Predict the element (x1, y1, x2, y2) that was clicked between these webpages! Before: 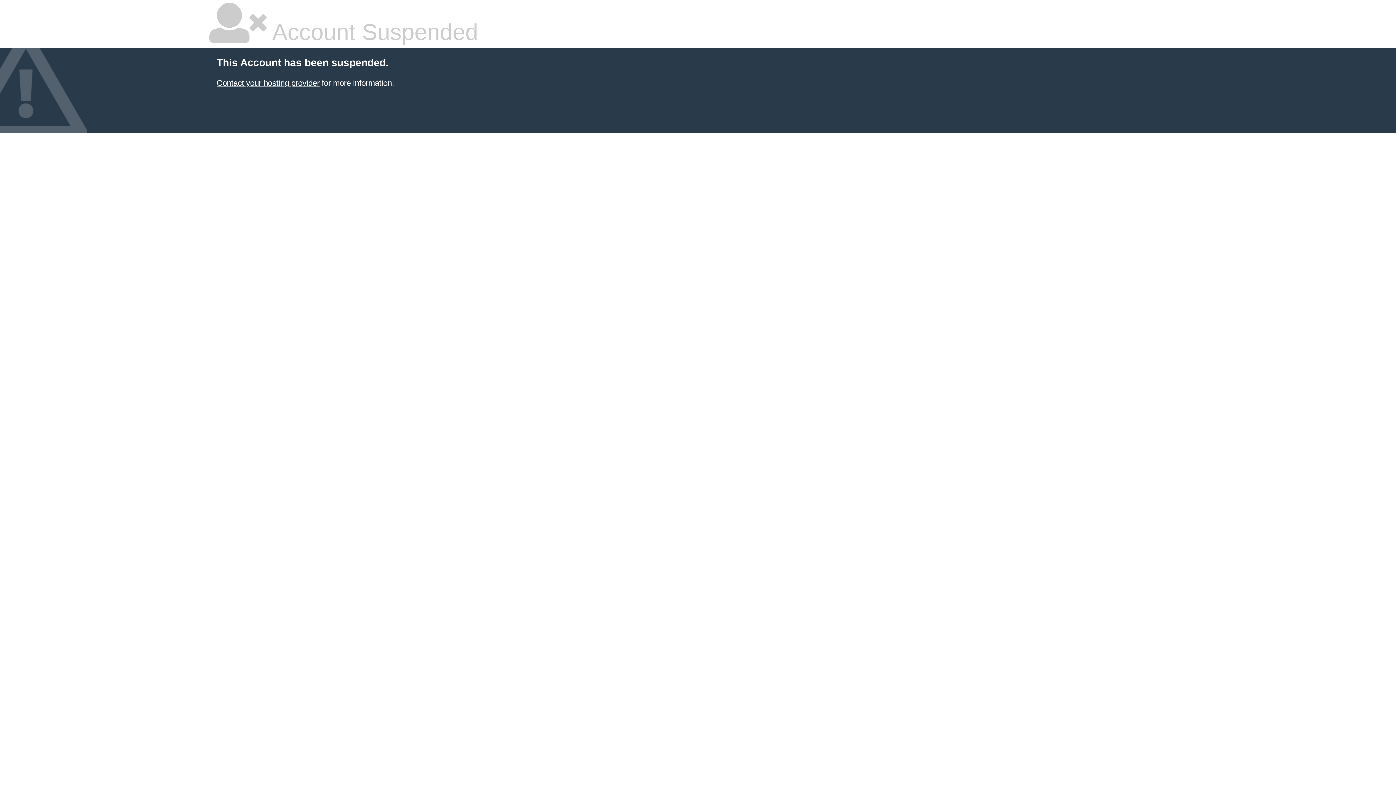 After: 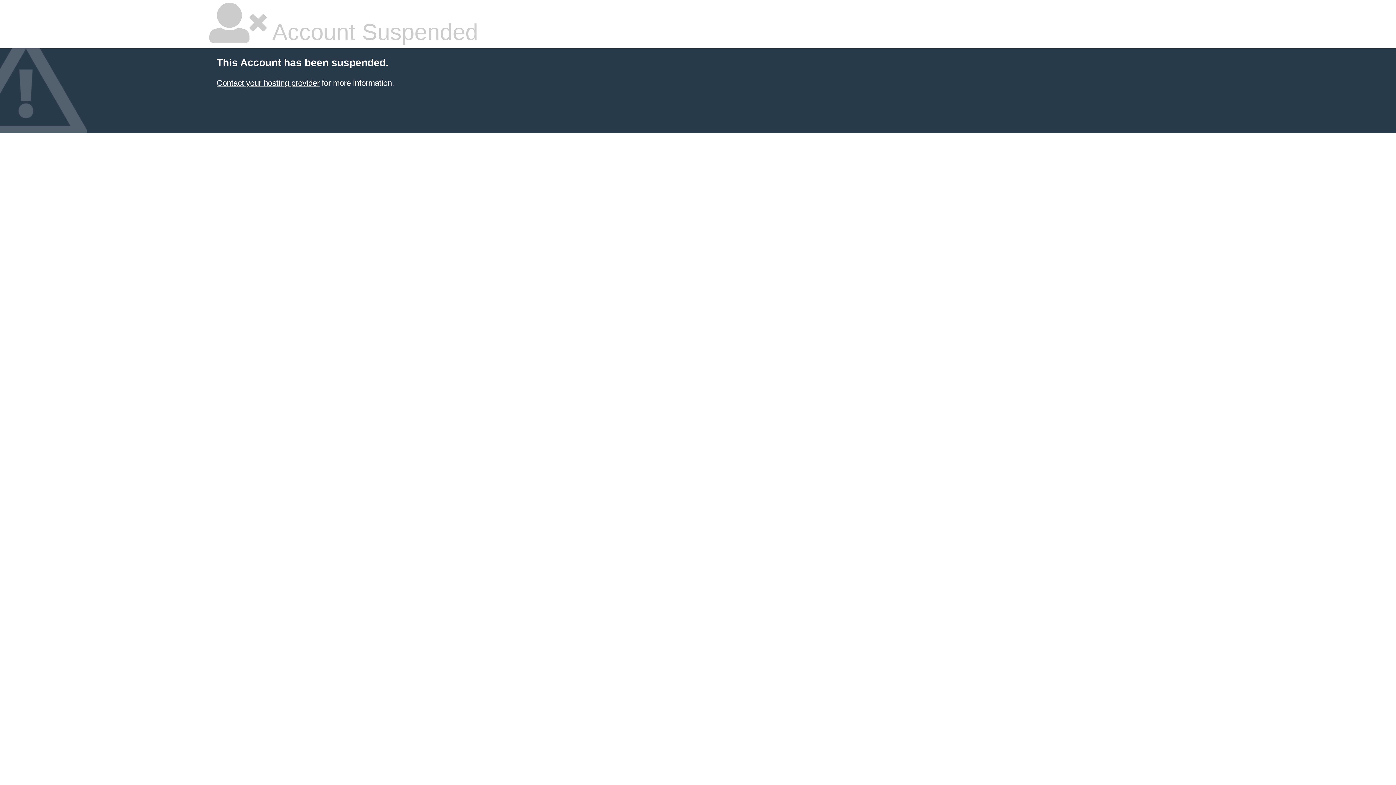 Action: label: Contact your hosting provider bbox: (216, 78, 319, 87)